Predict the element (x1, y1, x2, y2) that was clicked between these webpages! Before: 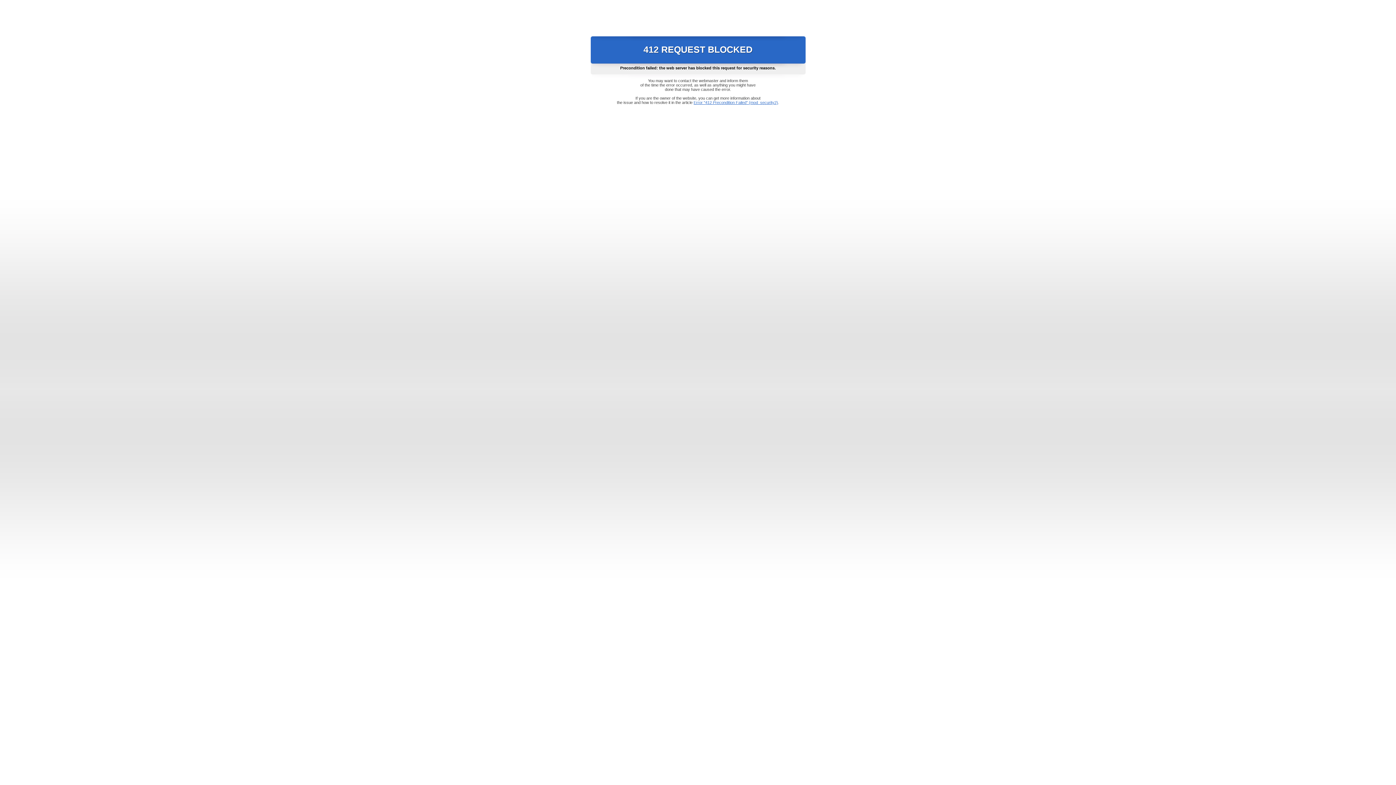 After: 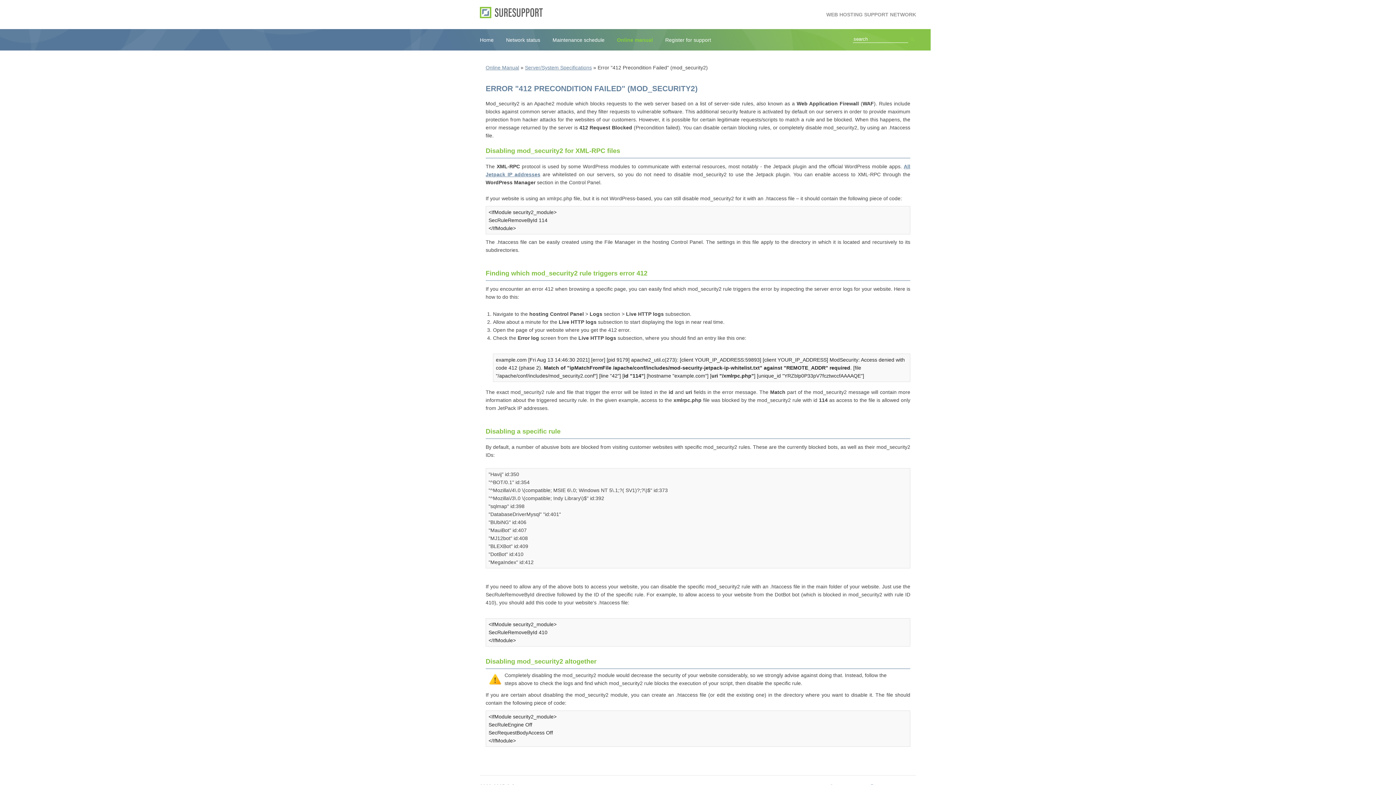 Action: label: Error "412 Precondition Failed" (mod_security2) bbox: (693, 100, 778, 104)